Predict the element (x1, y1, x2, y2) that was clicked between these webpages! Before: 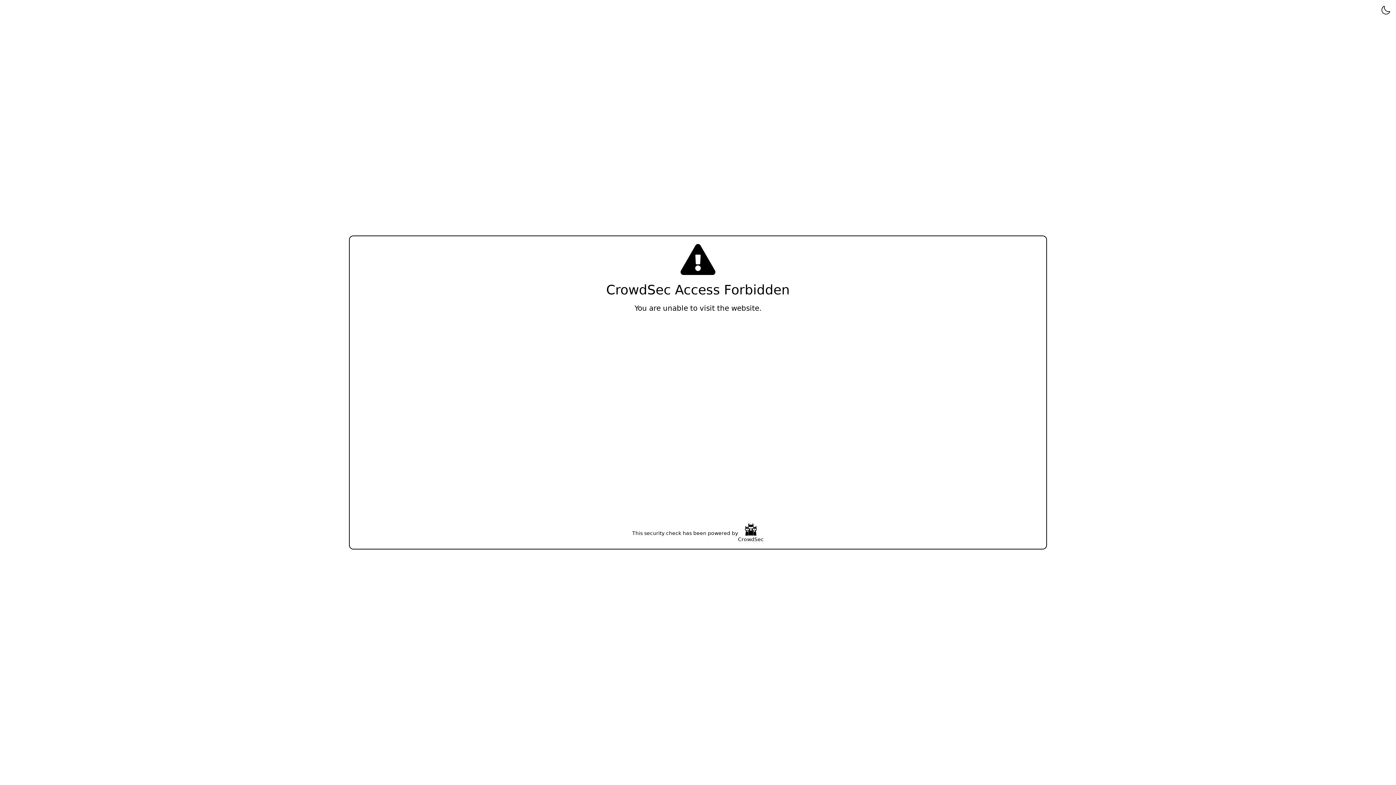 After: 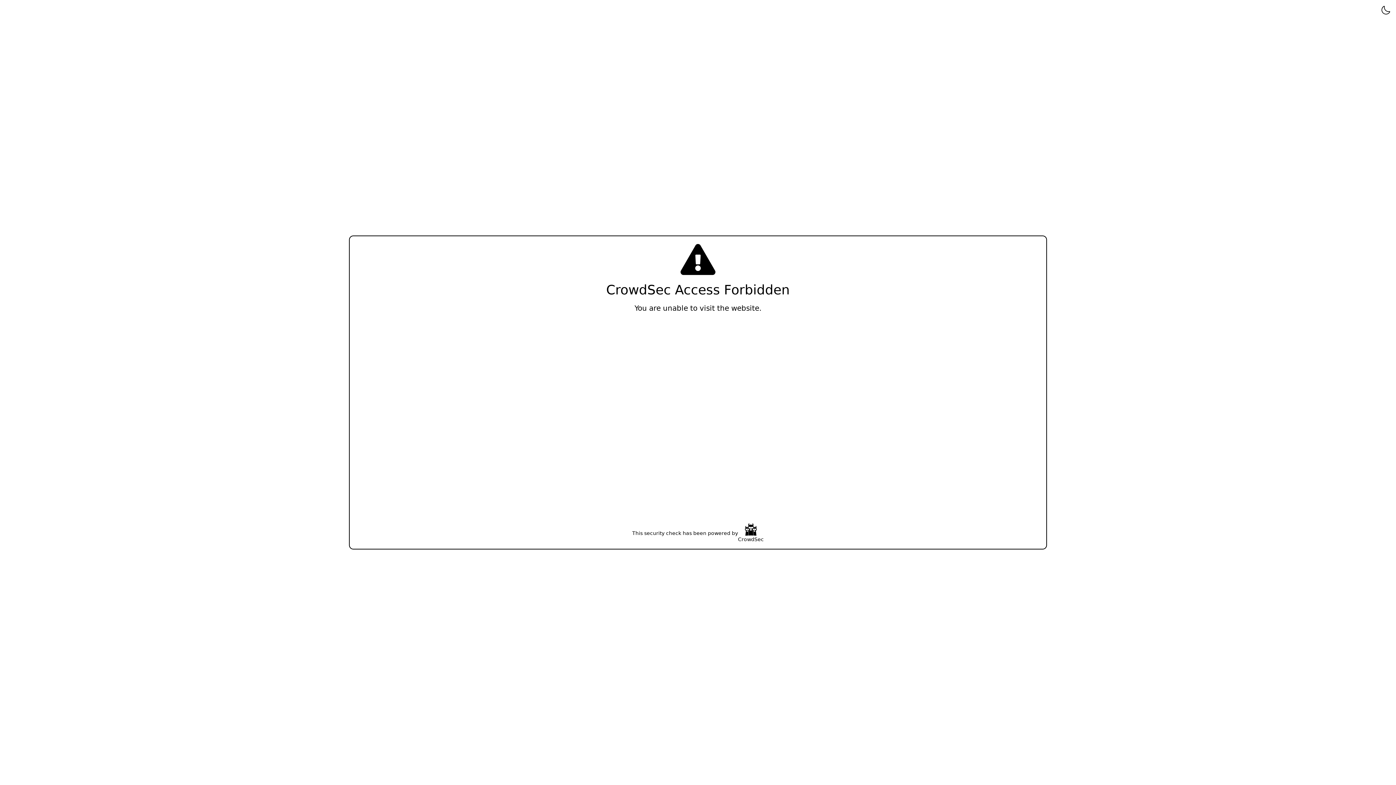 Action: bbox: (738, 523, 764, 543) label: CrowdSec